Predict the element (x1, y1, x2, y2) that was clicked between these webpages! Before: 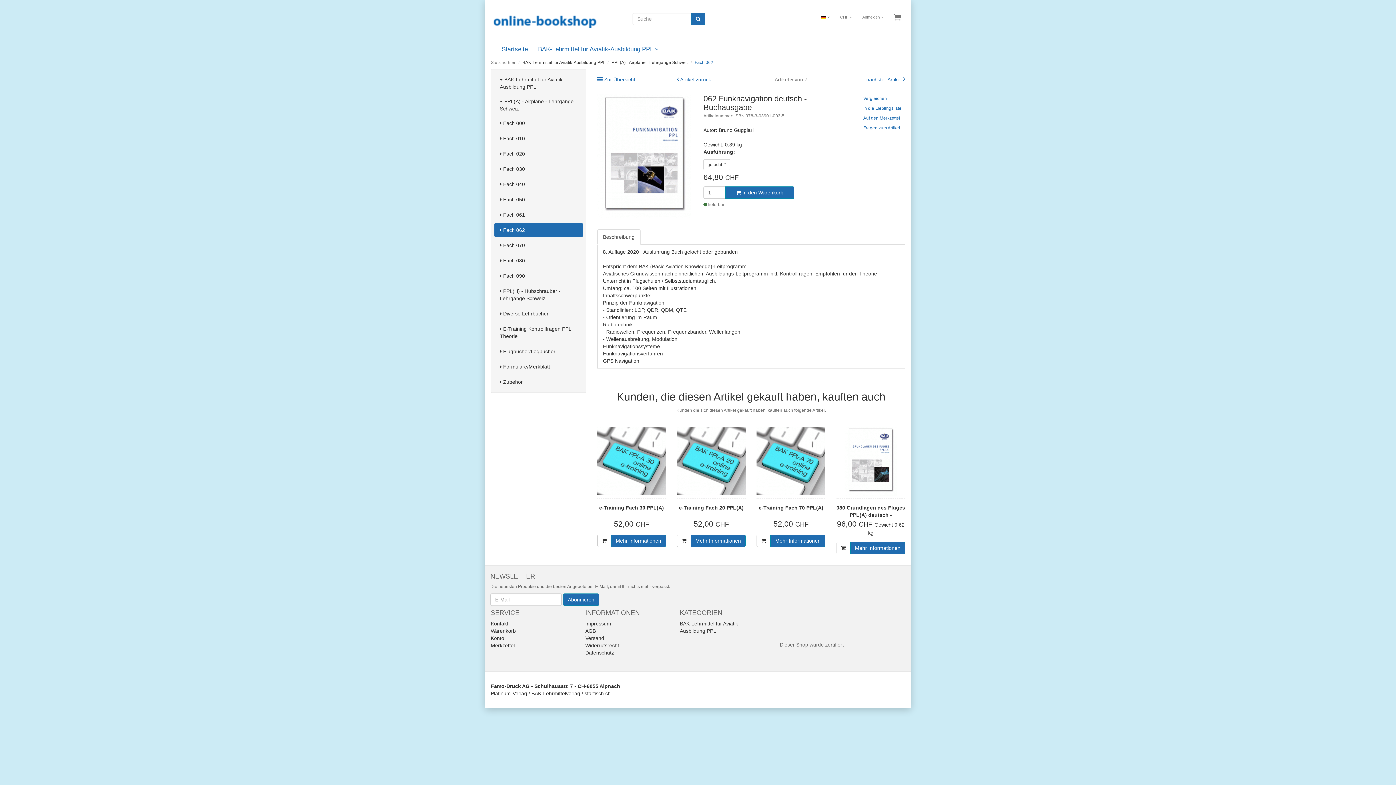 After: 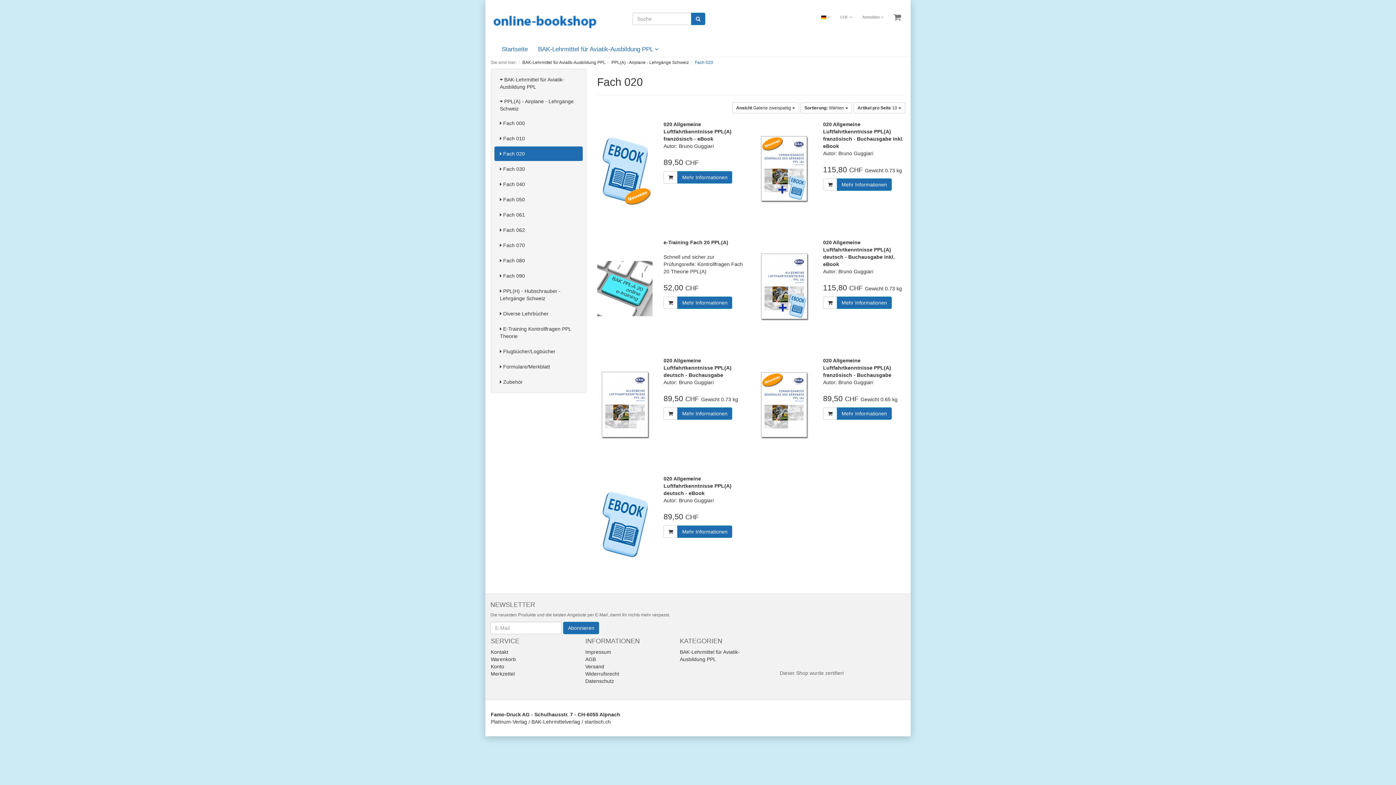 Action: bbox: (494, 146, 582, 161) label:  Fach 020